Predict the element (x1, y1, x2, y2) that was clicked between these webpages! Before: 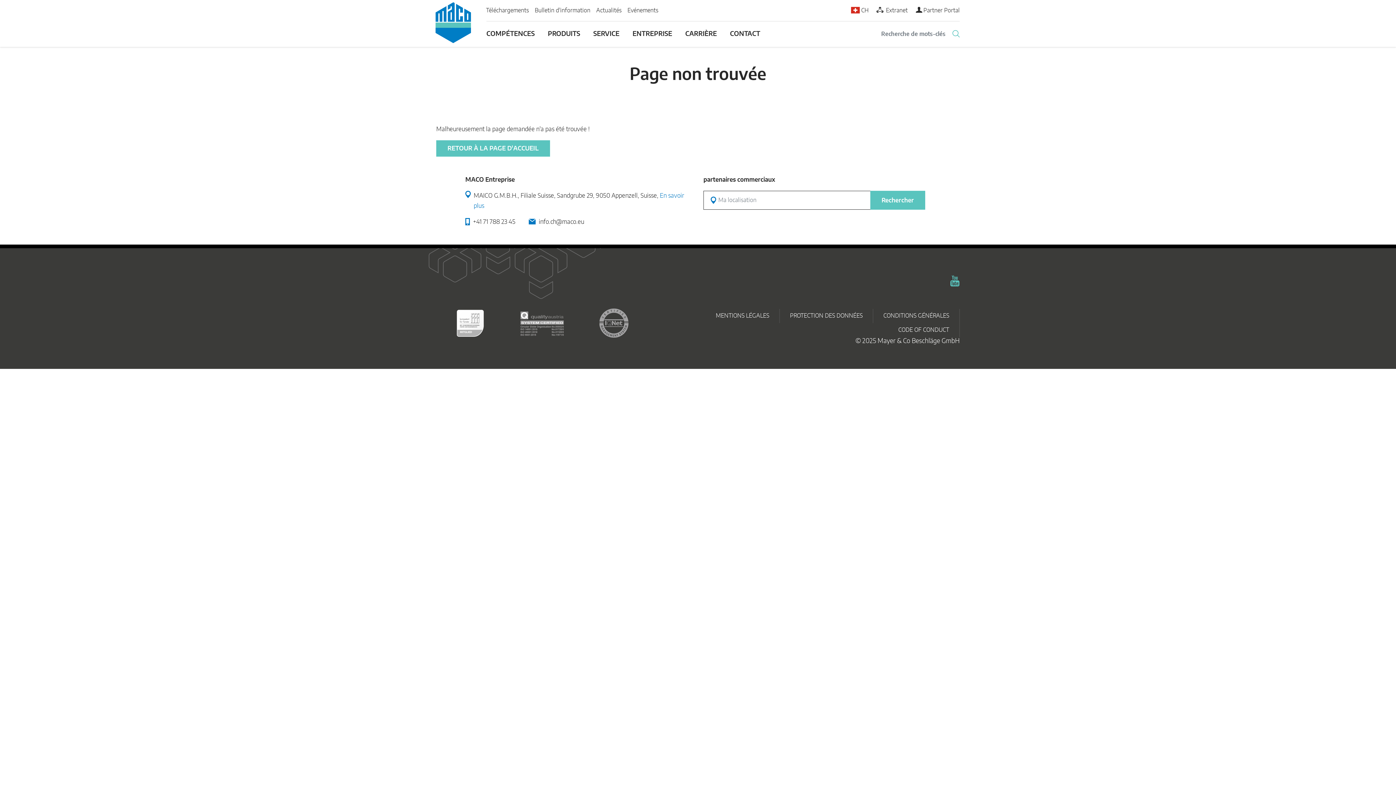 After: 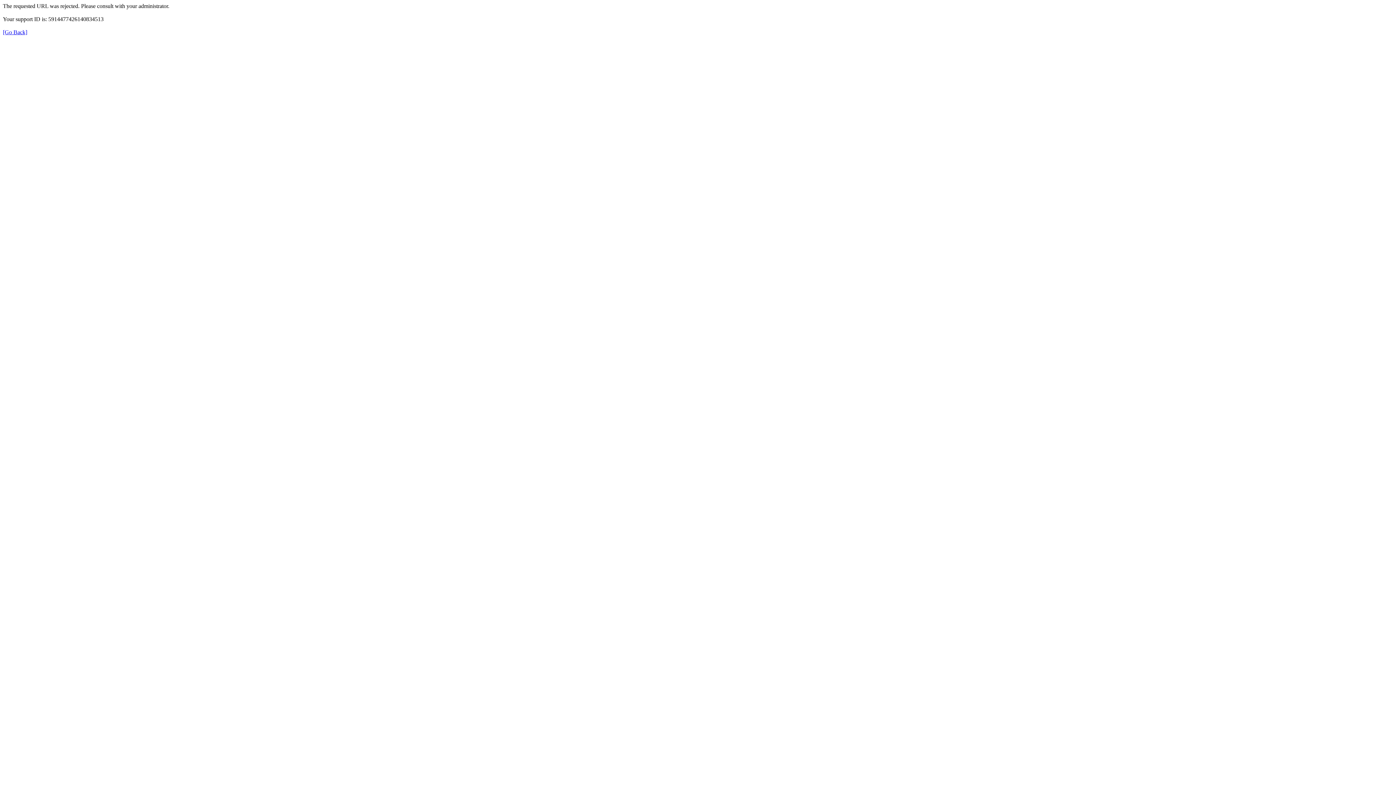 Action: bbox: (593, 2, 624, 18) label: Actualités